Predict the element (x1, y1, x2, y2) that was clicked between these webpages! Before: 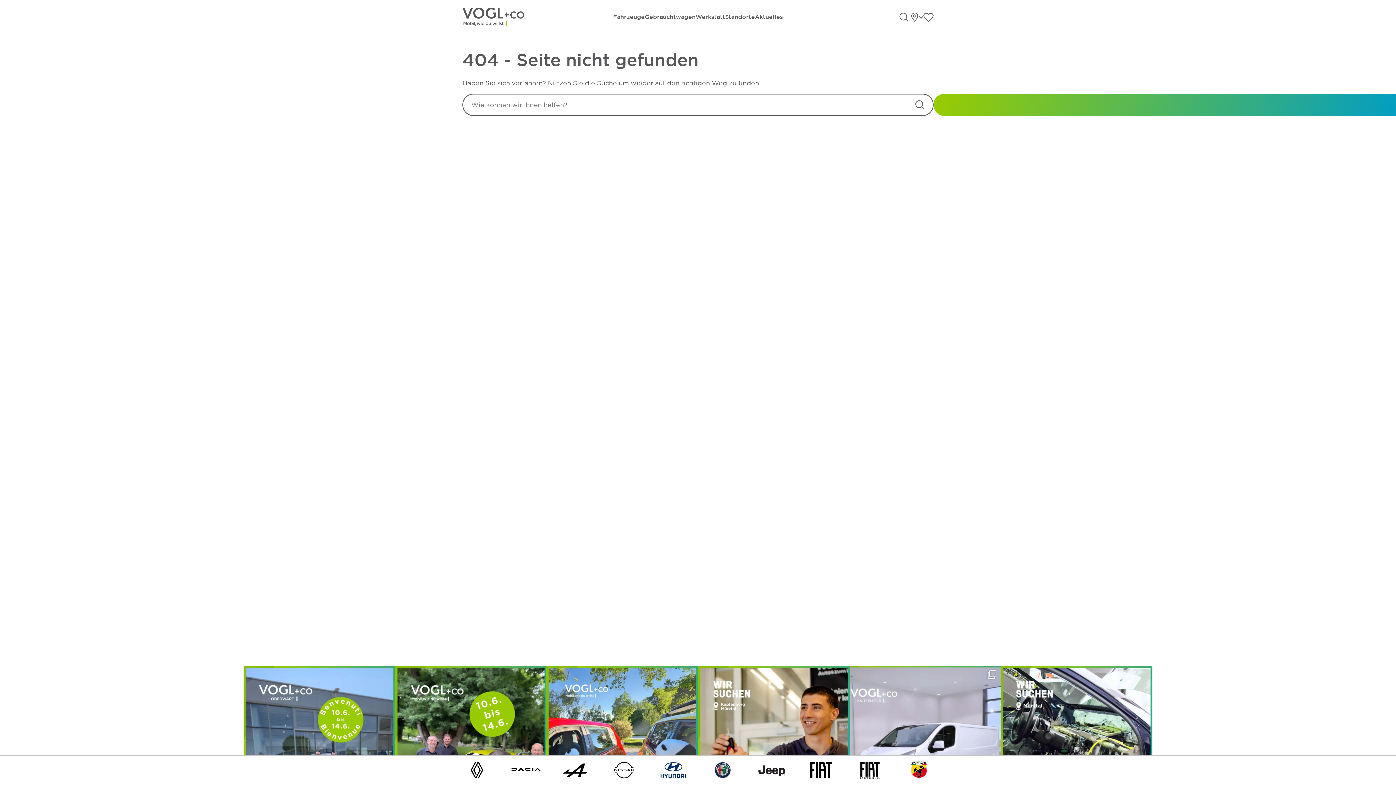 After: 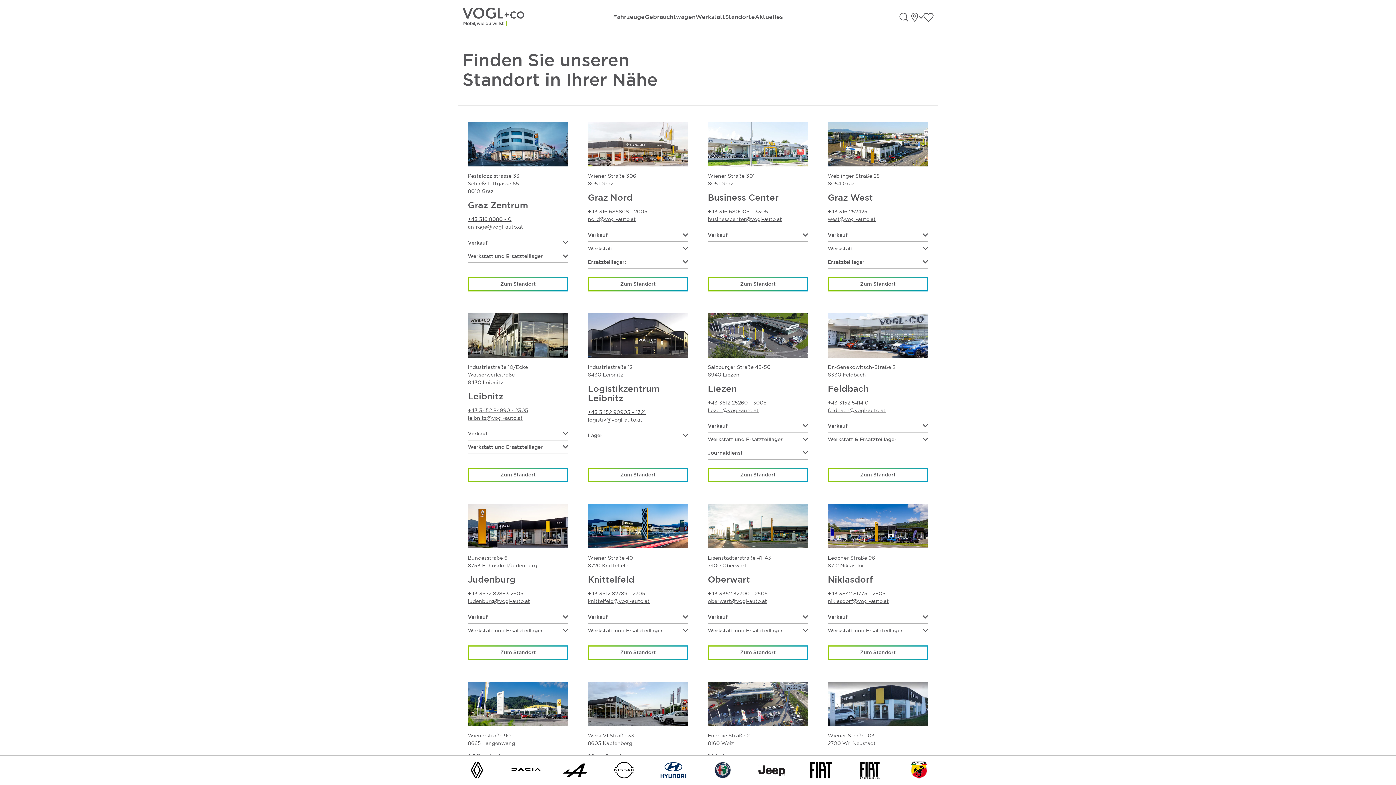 Action: bbox: (910, 11, 918, 21) label: Standorte